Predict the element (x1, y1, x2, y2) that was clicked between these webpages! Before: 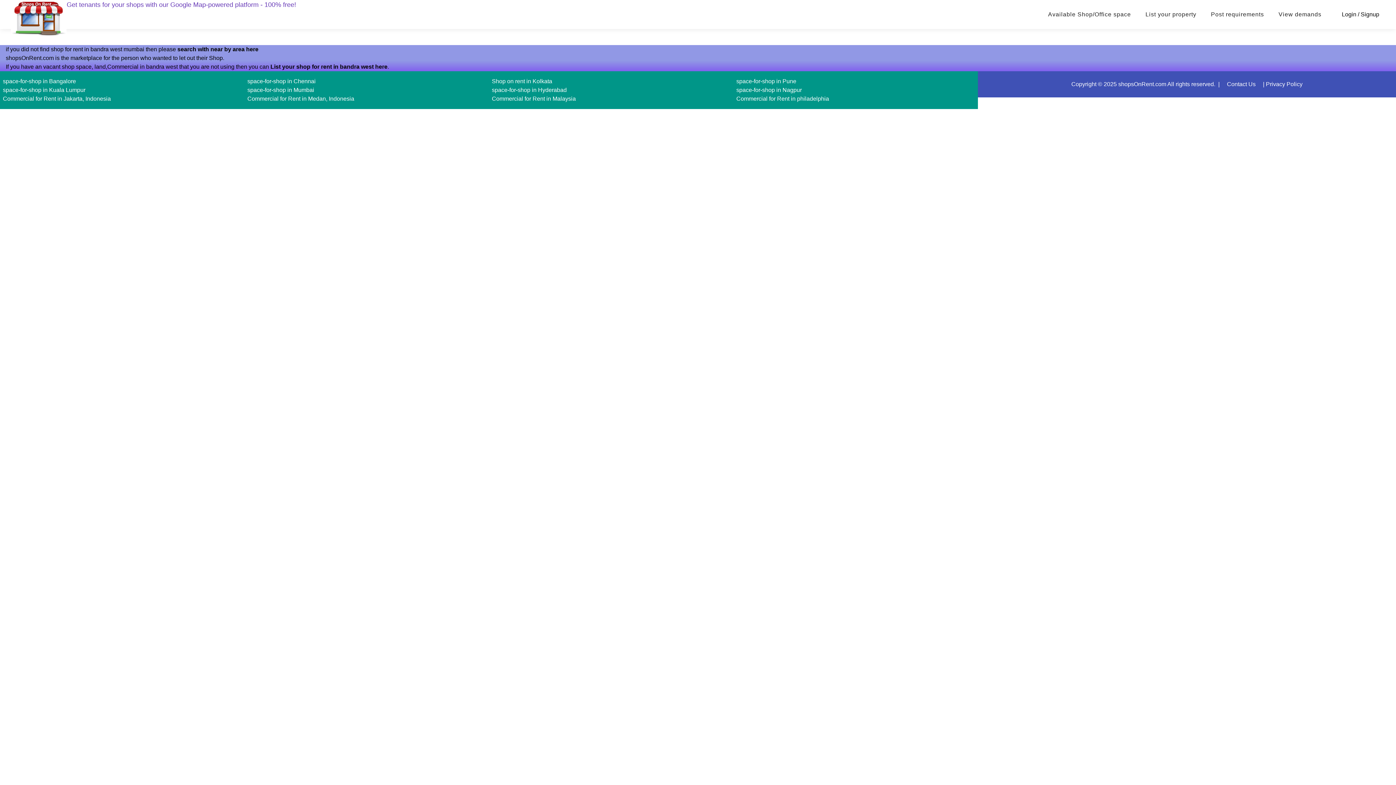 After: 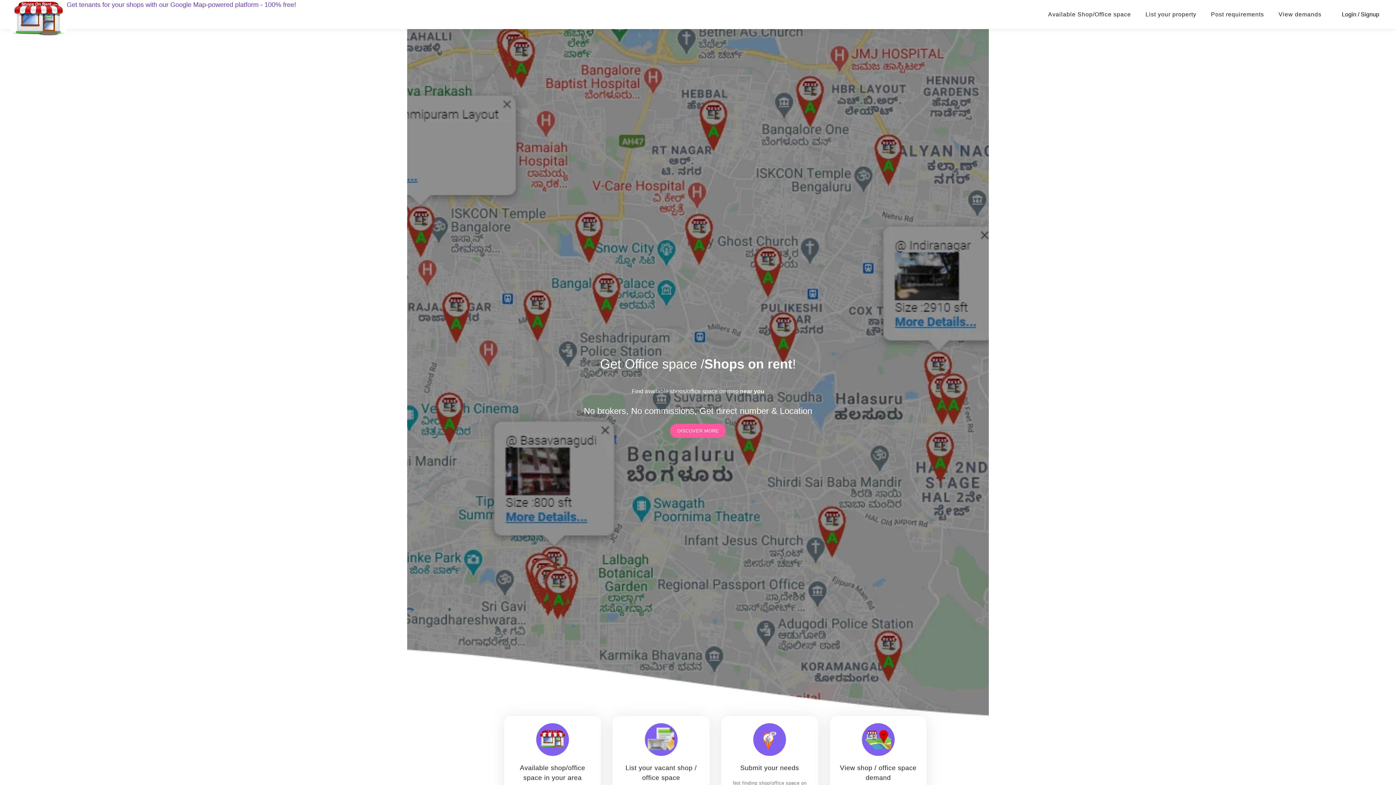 Action: bbox: (10, 1, 66, 38)